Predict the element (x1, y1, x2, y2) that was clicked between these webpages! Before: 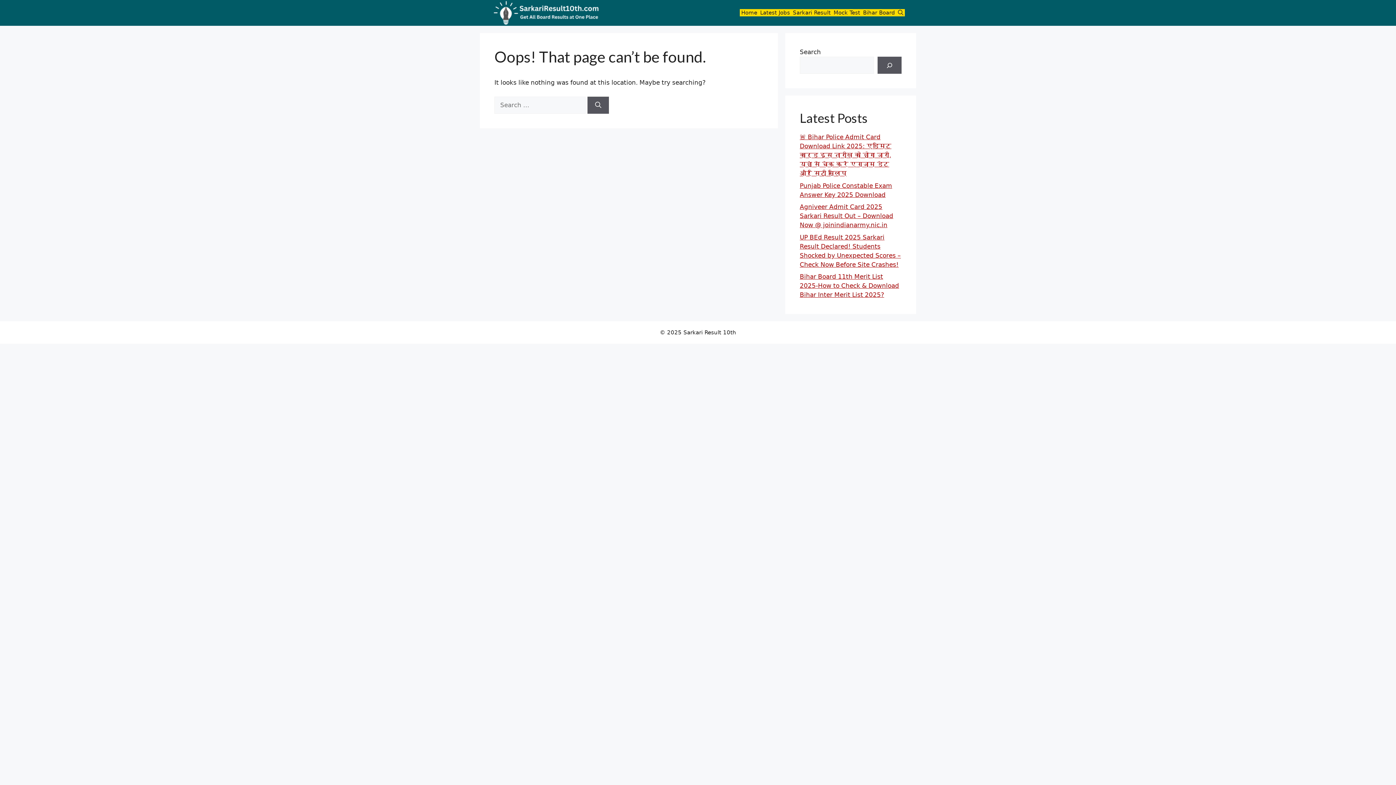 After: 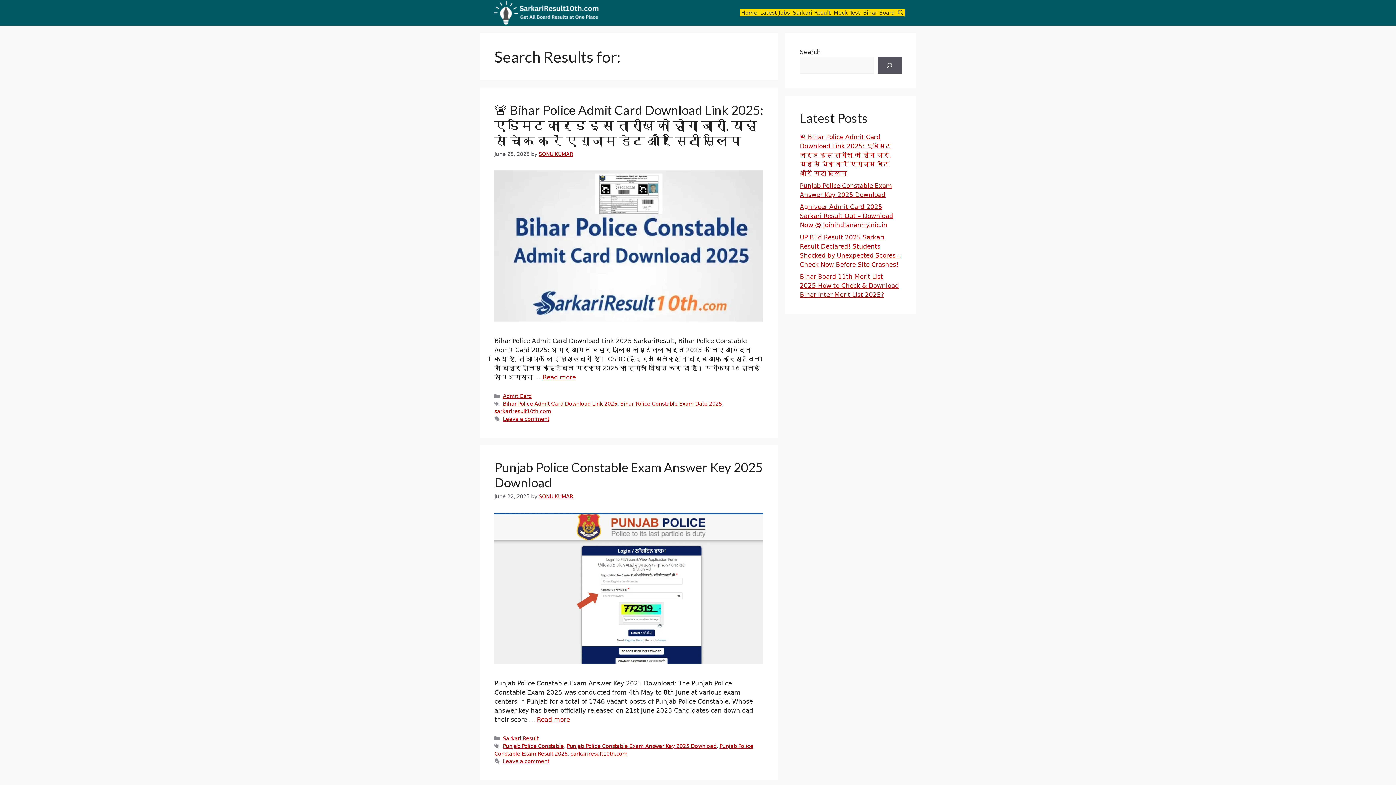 Action: label: Search bbox: (587, 96, 609, 113)